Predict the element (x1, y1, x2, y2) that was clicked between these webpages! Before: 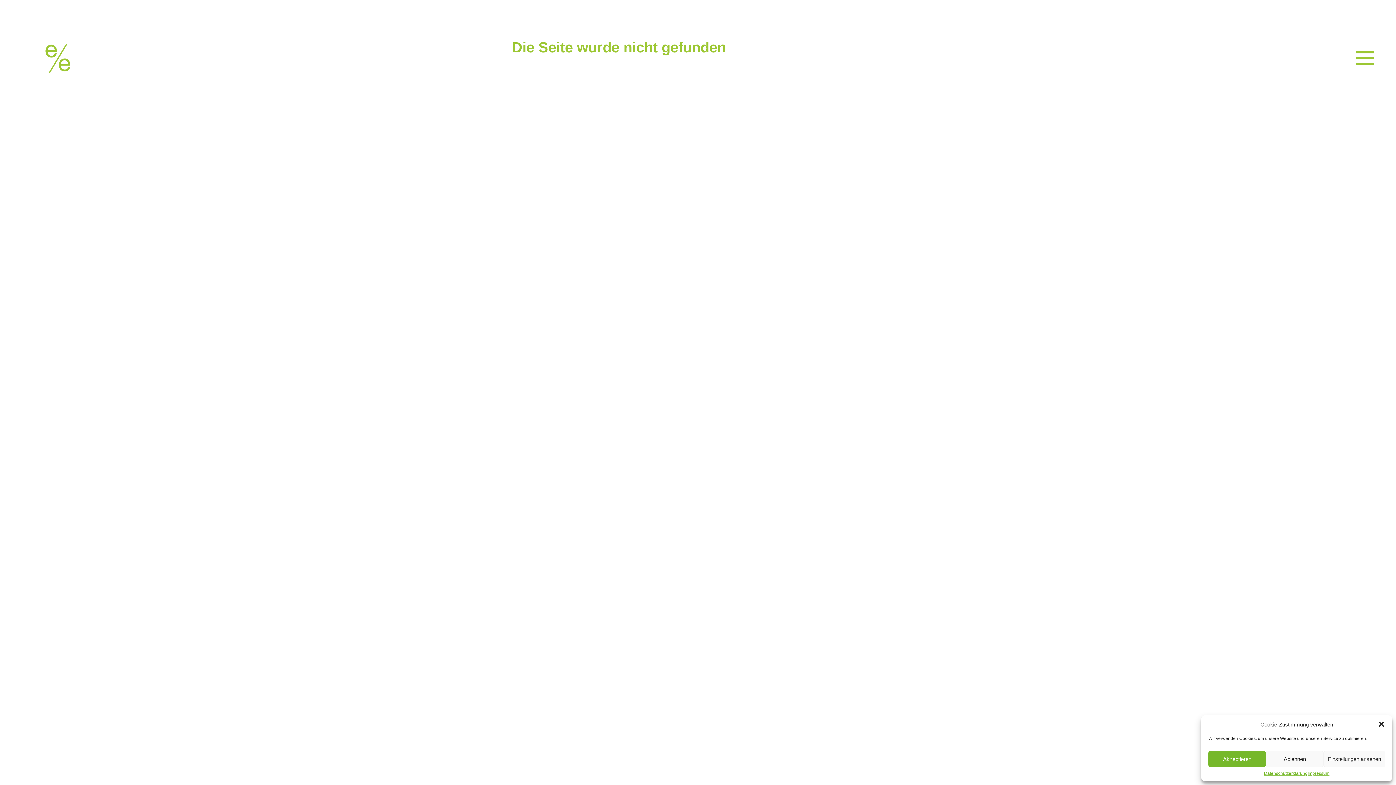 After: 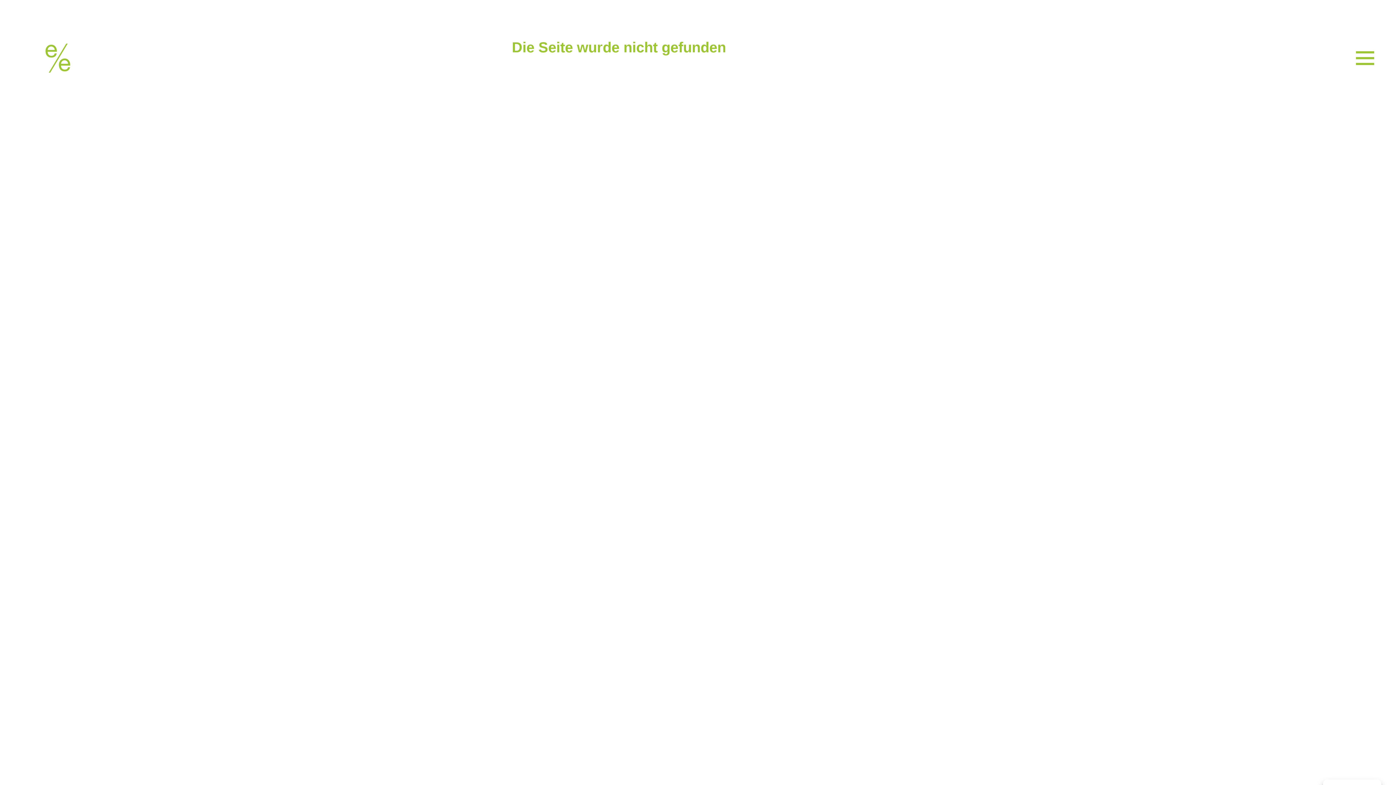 Action: label: Akzeptieren bbox: (1208, 751, 1266, 767)